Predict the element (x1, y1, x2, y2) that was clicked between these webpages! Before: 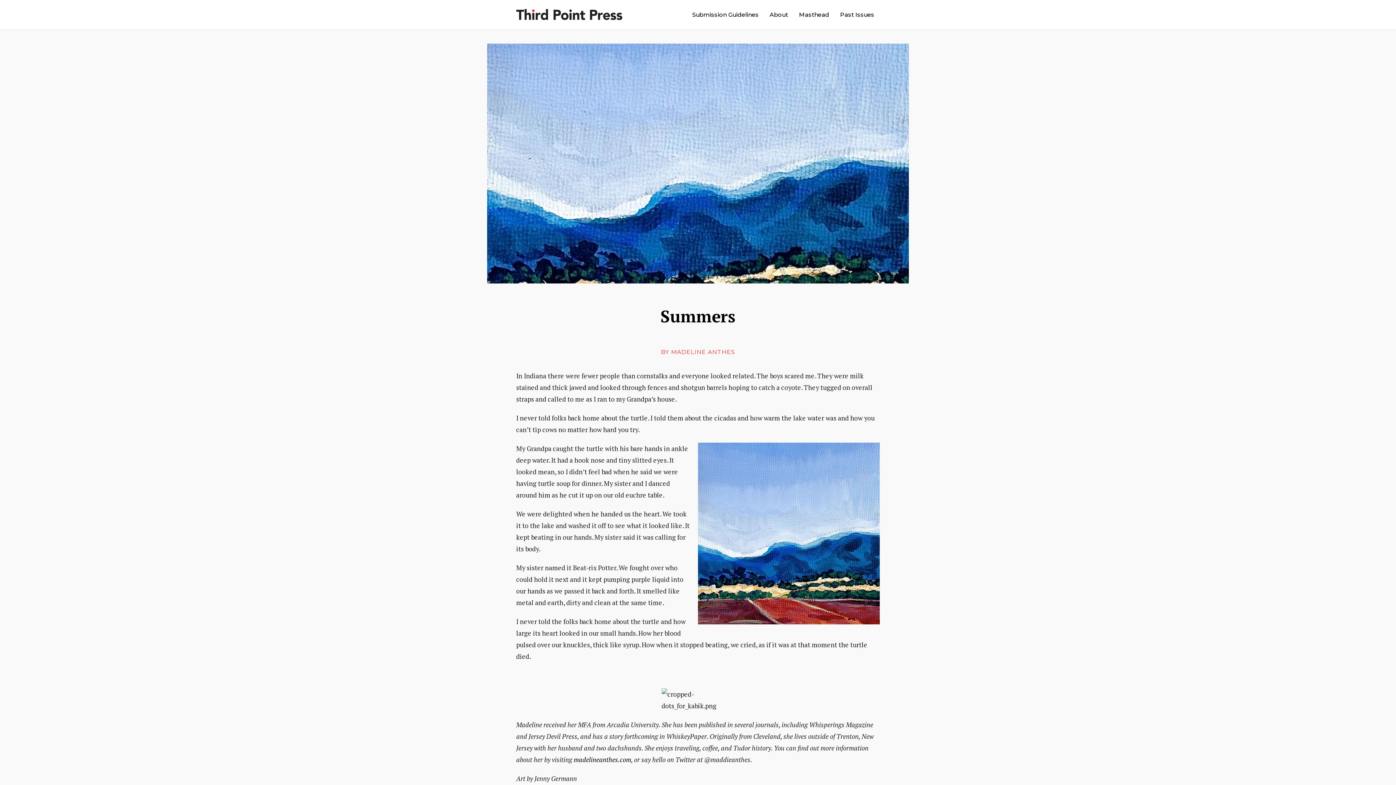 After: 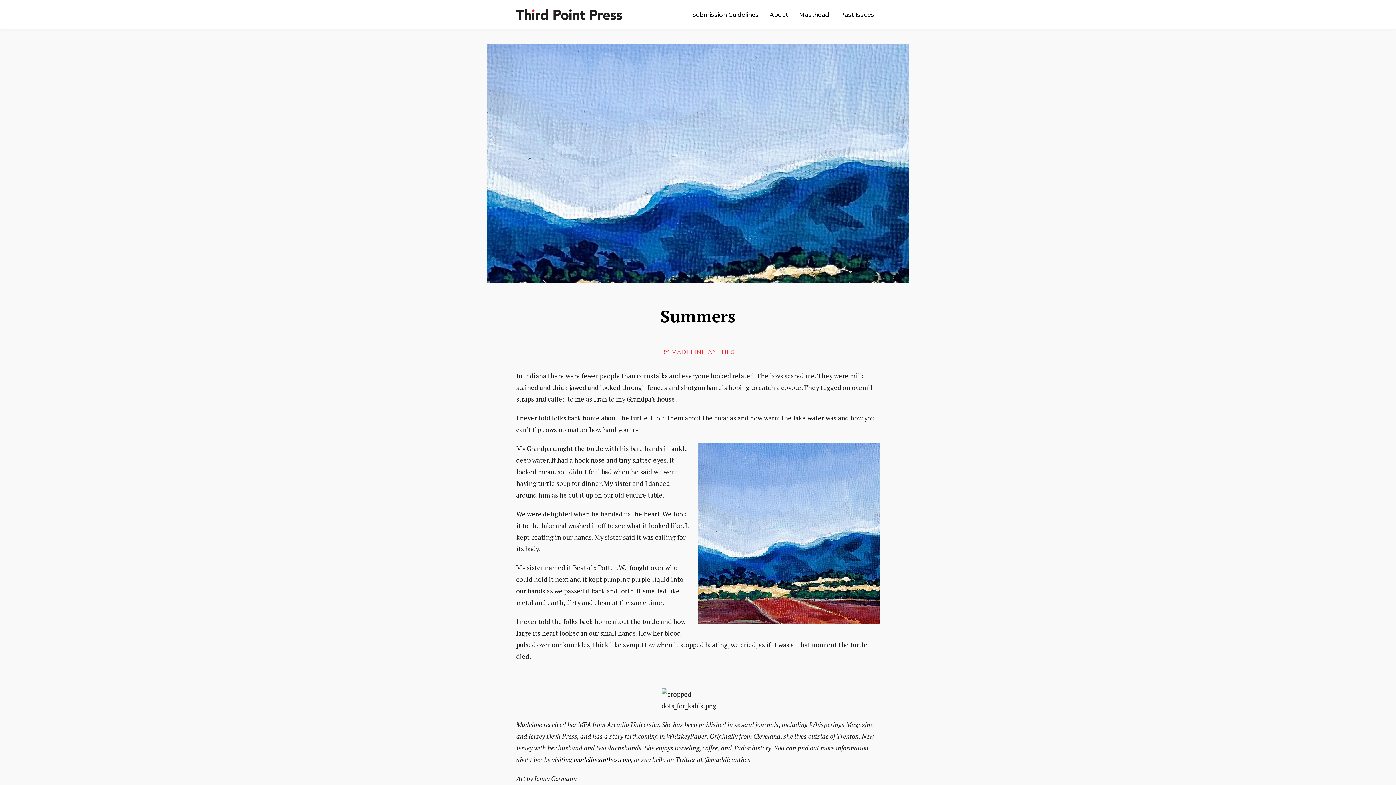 Action: bbox: (538, 305, 858, 327) label: Summers